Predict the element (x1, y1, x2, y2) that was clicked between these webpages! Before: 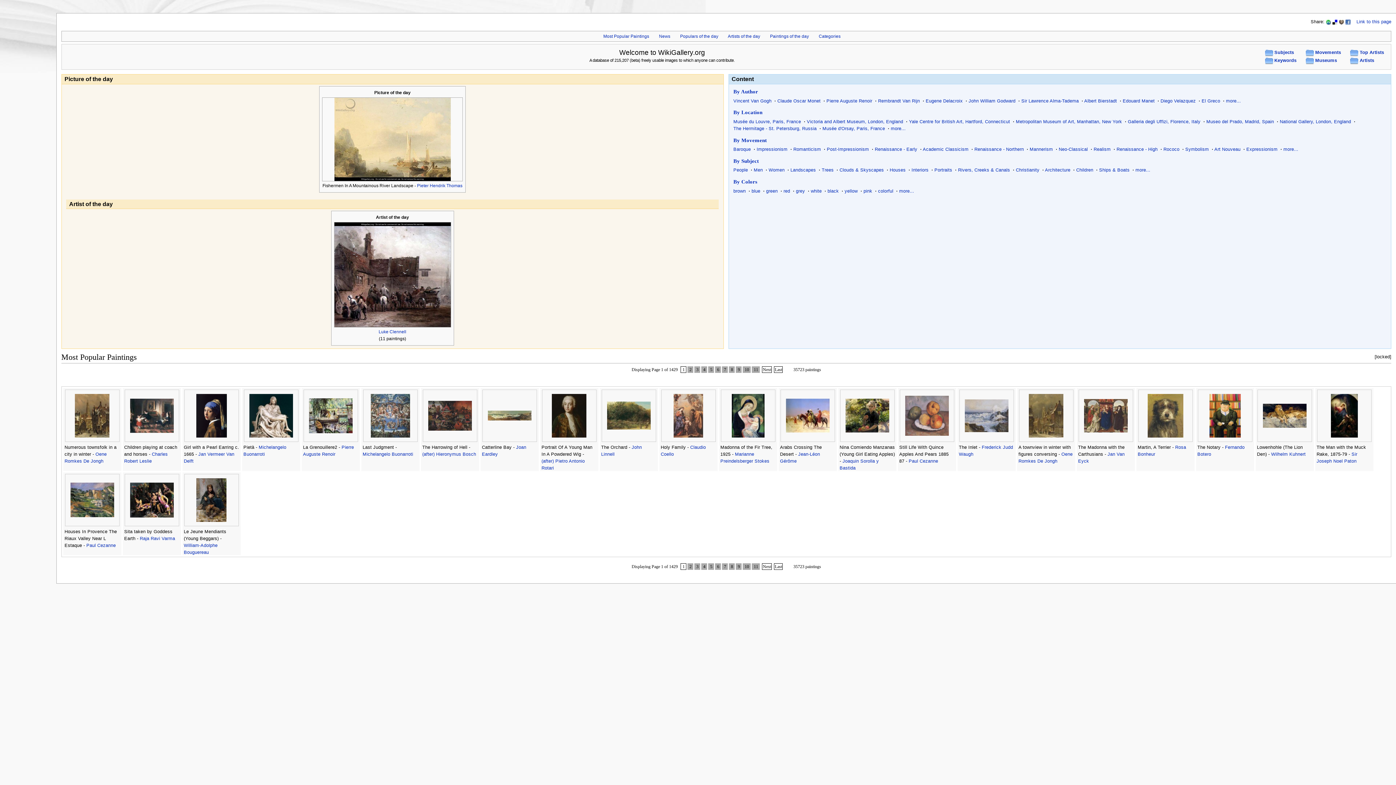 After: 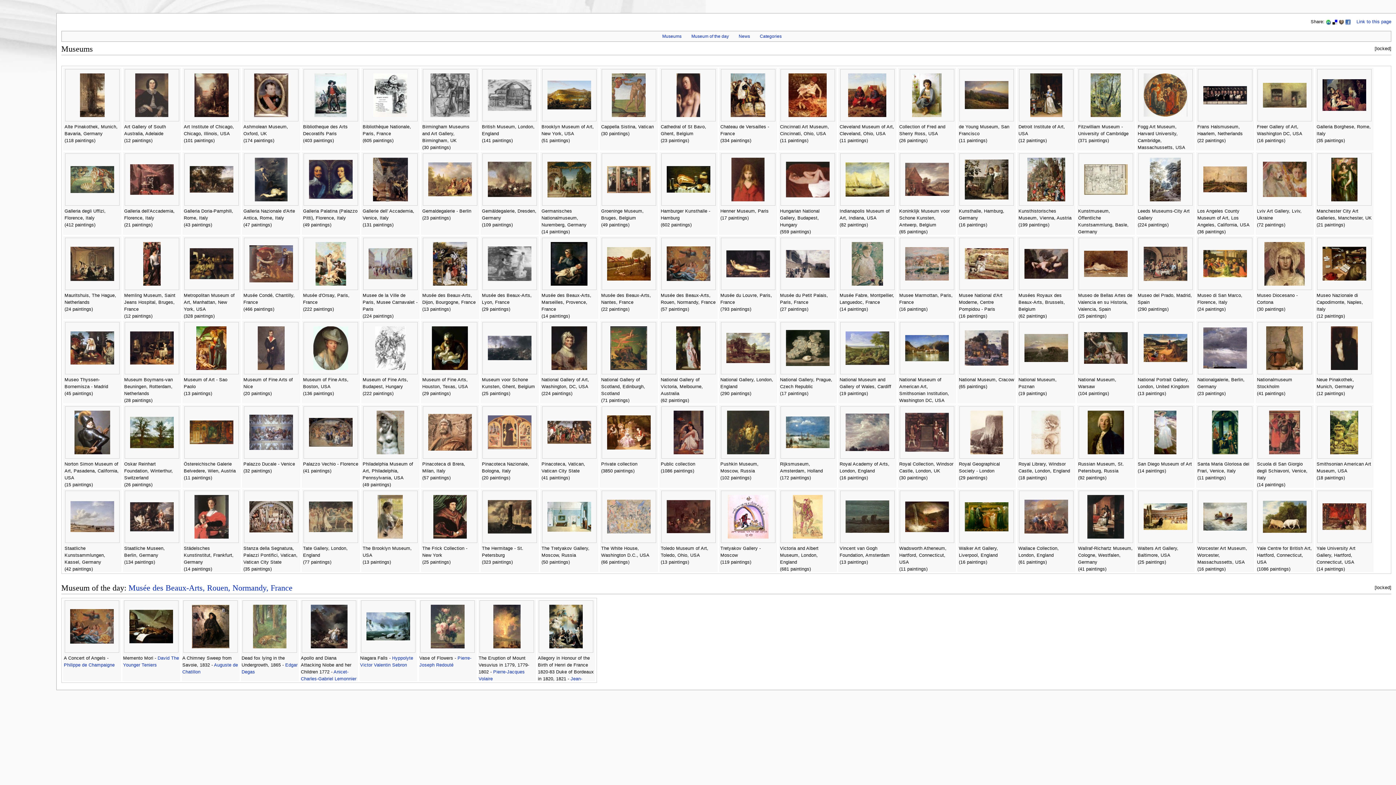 Action: bbox: (733, 109, 762, 115) label: By Location